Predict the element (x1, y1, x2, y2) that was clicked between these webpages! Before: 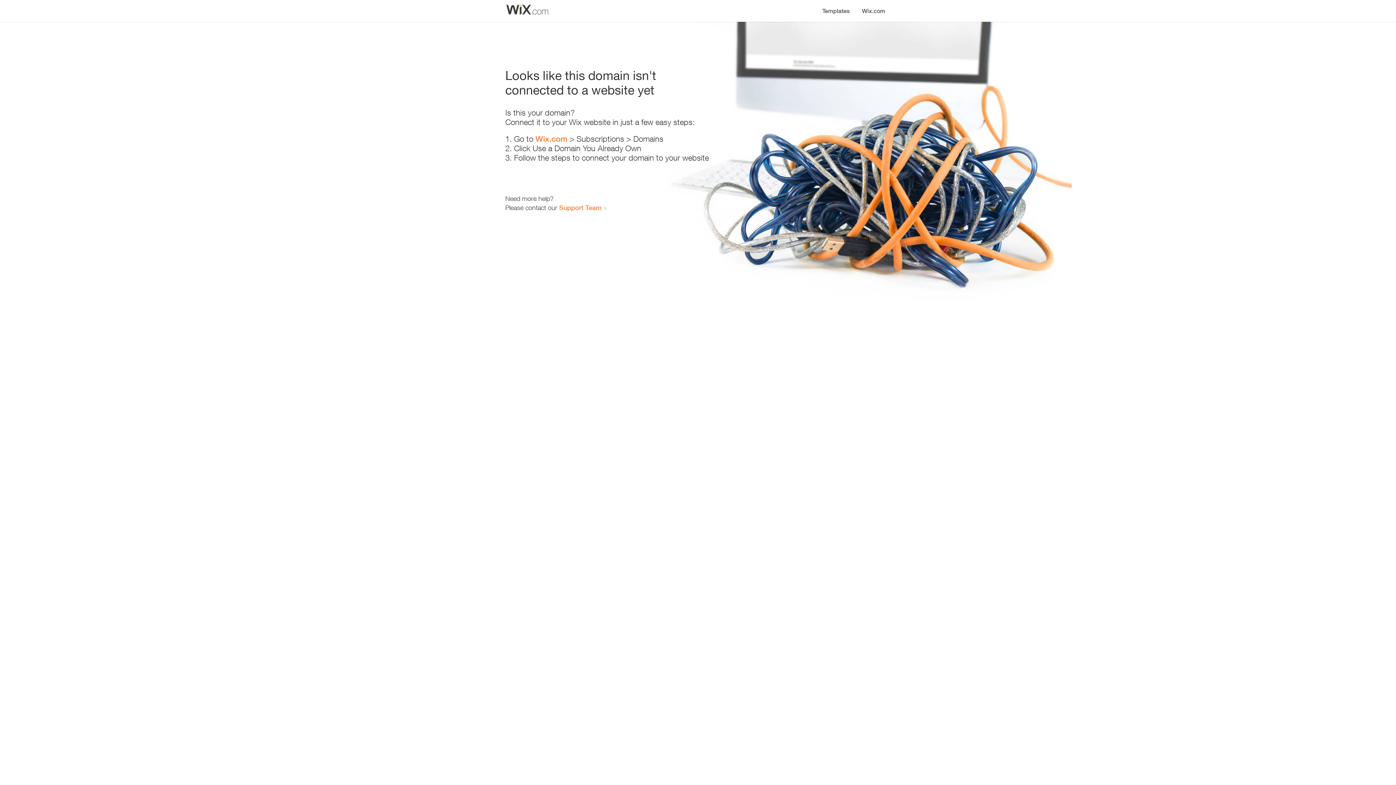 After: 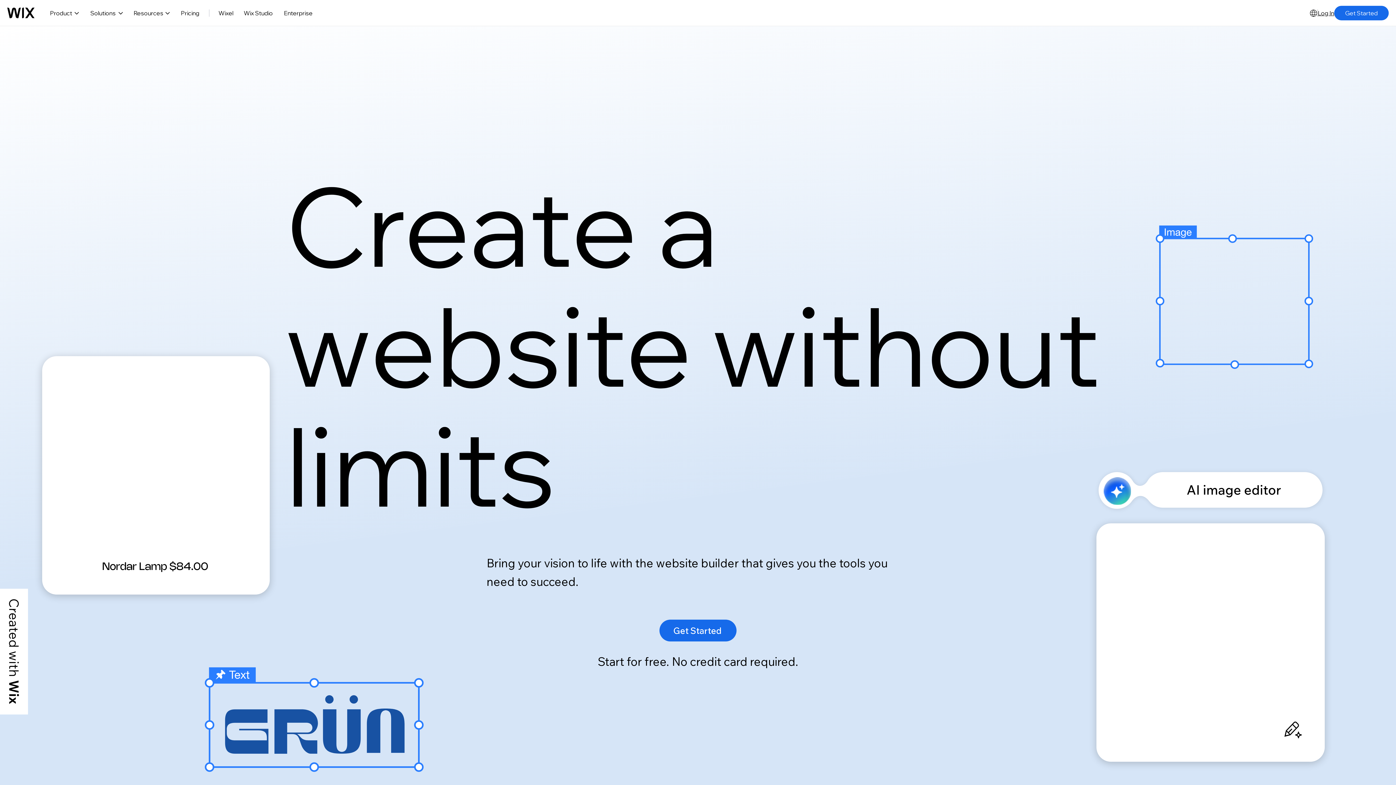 Action: bbox: (535, 134, 567, 143) label: Wix.com